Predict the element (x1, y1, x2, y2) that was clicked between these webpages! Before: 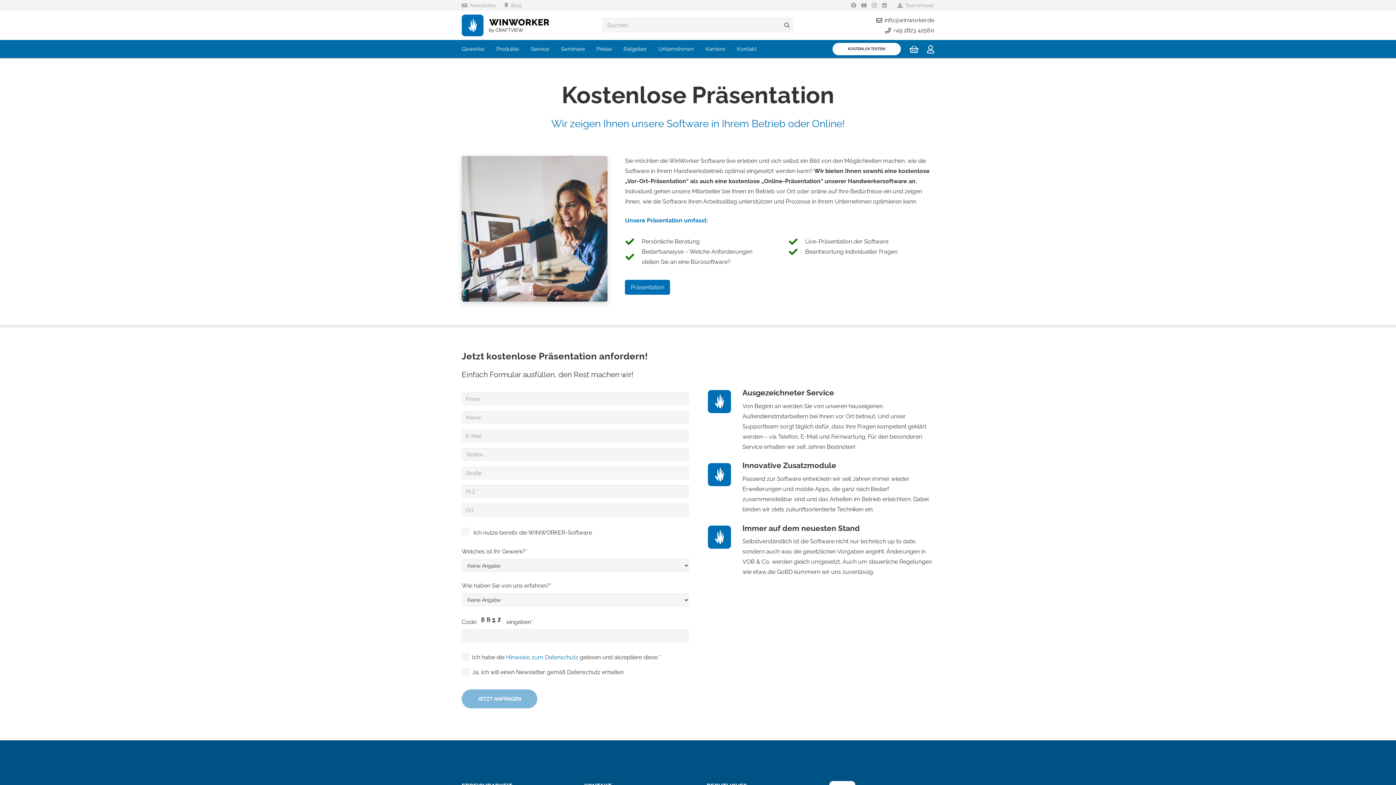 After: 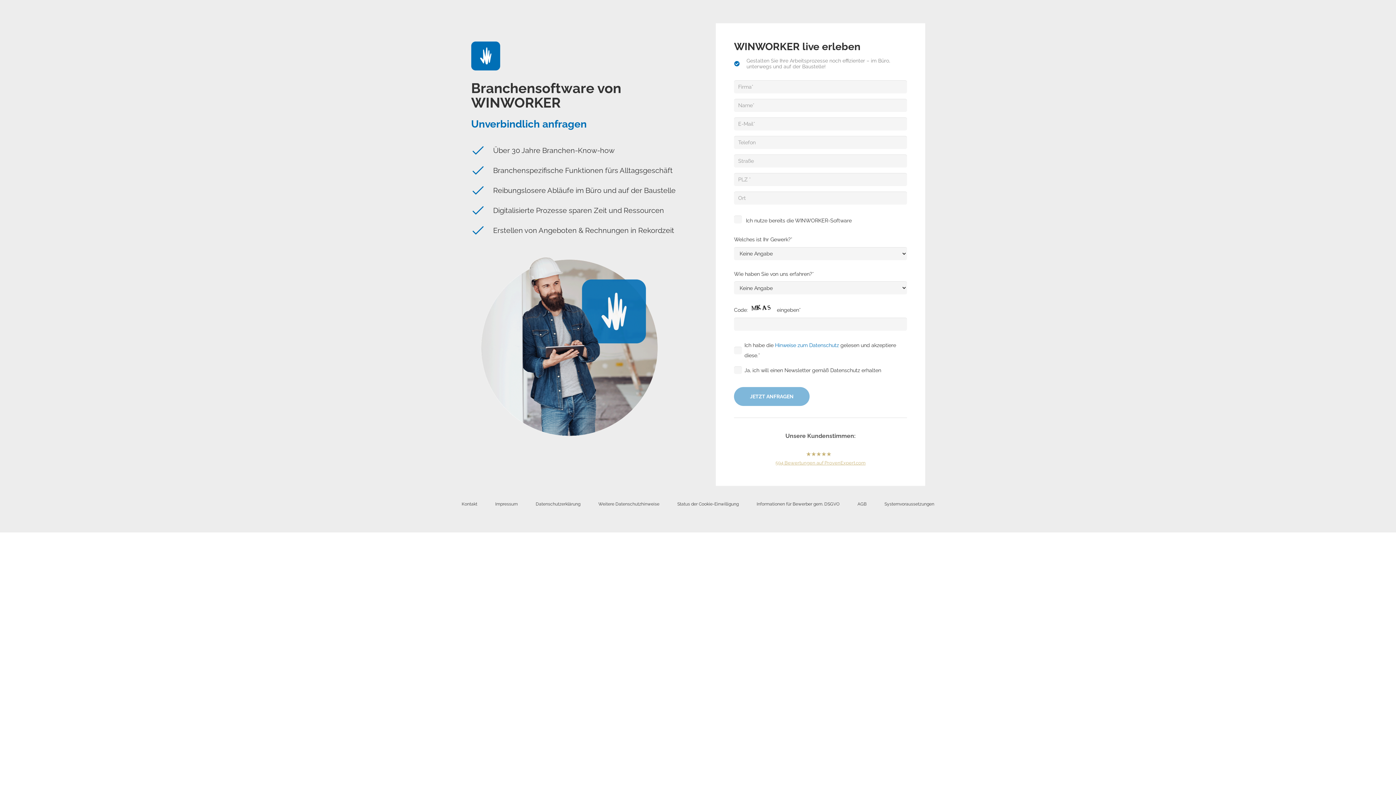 Action: bbox: (832, 42, 901, 55) label: KOSTENLOS TESTEN!